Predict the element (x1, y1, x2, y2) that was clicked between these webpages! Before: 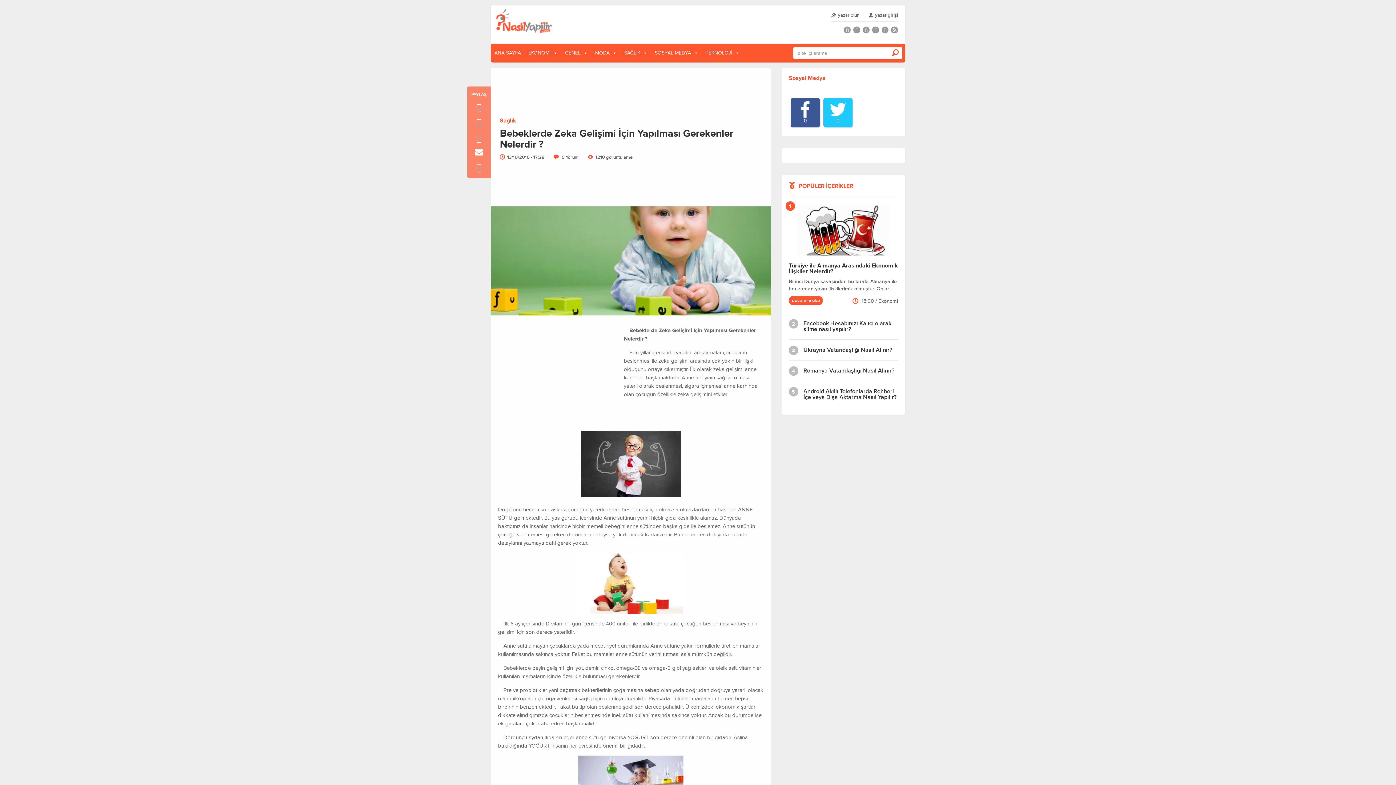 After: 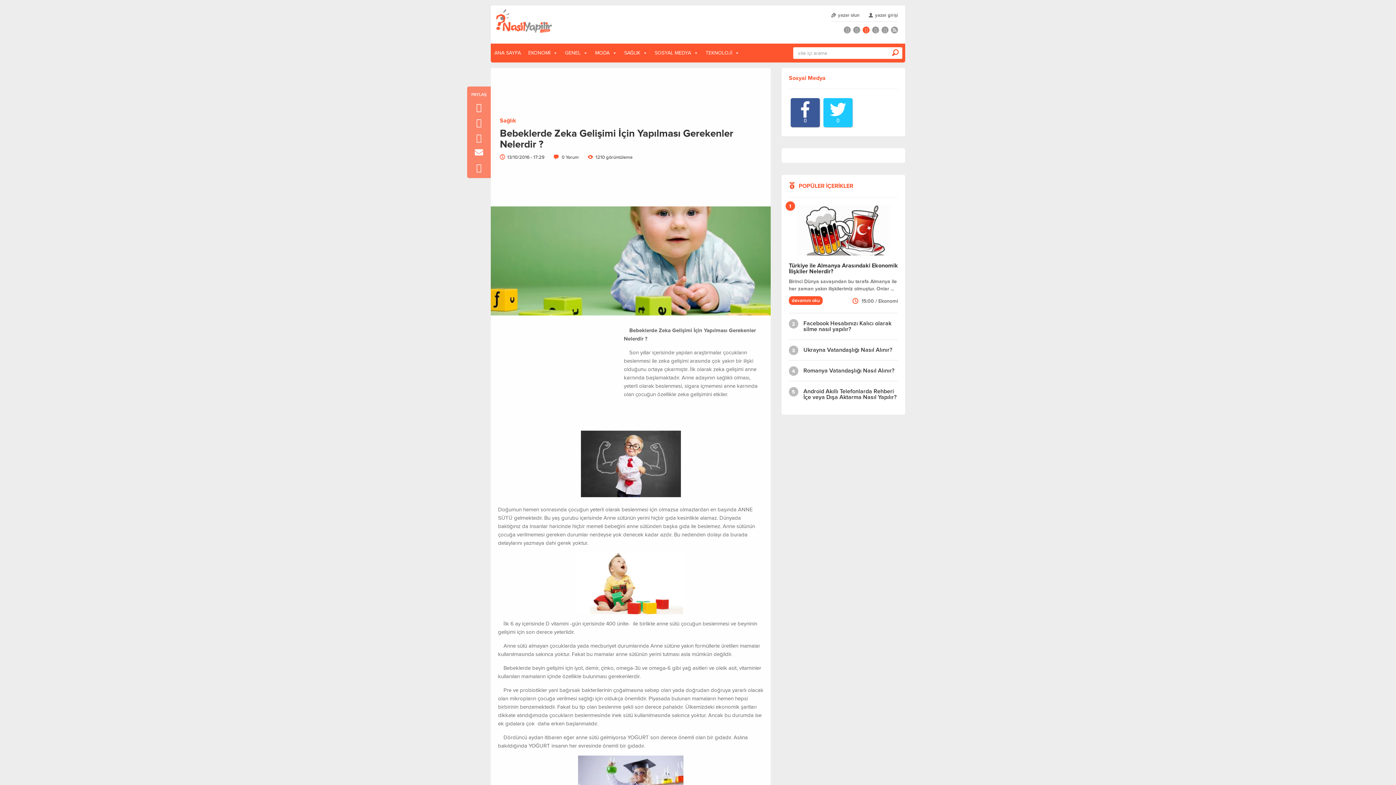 Action: bbox: (862, 26, 869, 33)